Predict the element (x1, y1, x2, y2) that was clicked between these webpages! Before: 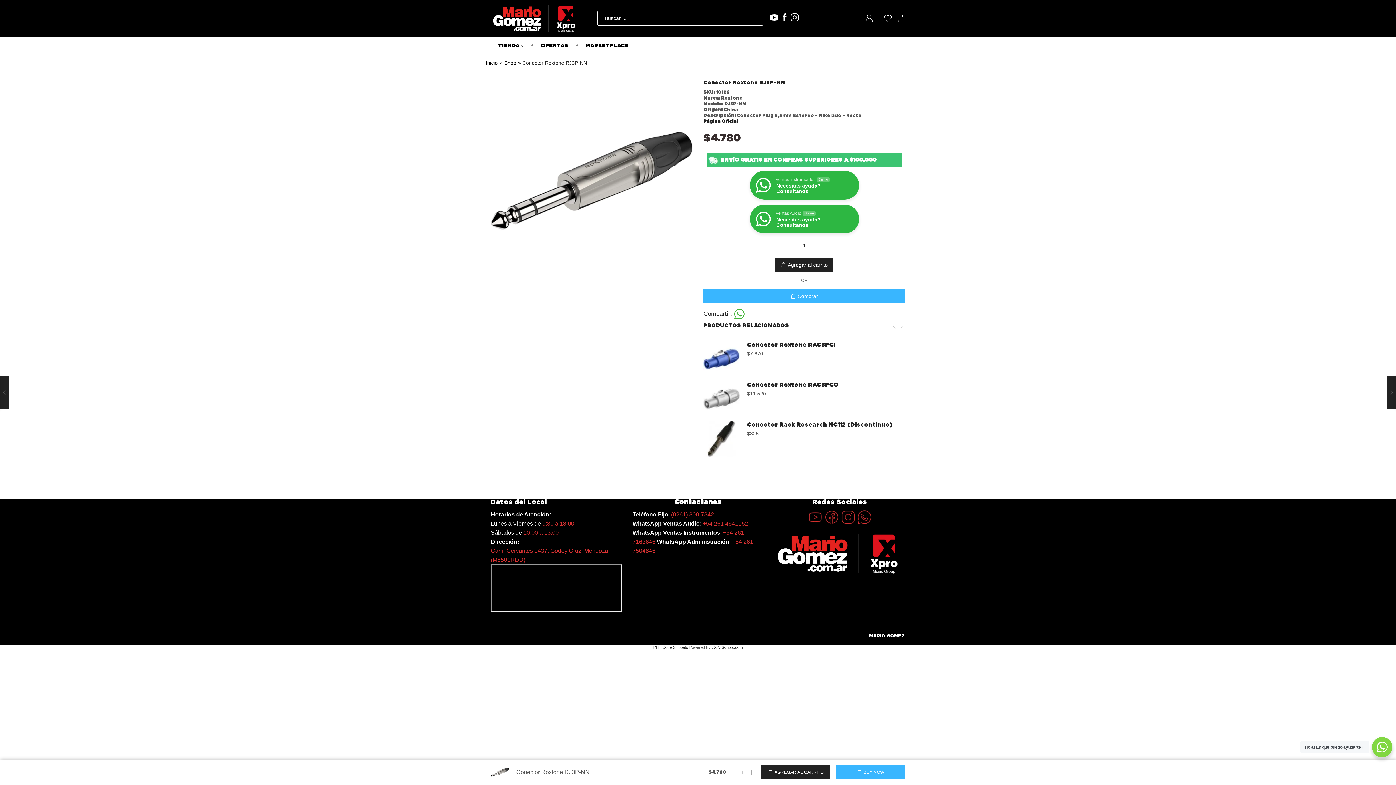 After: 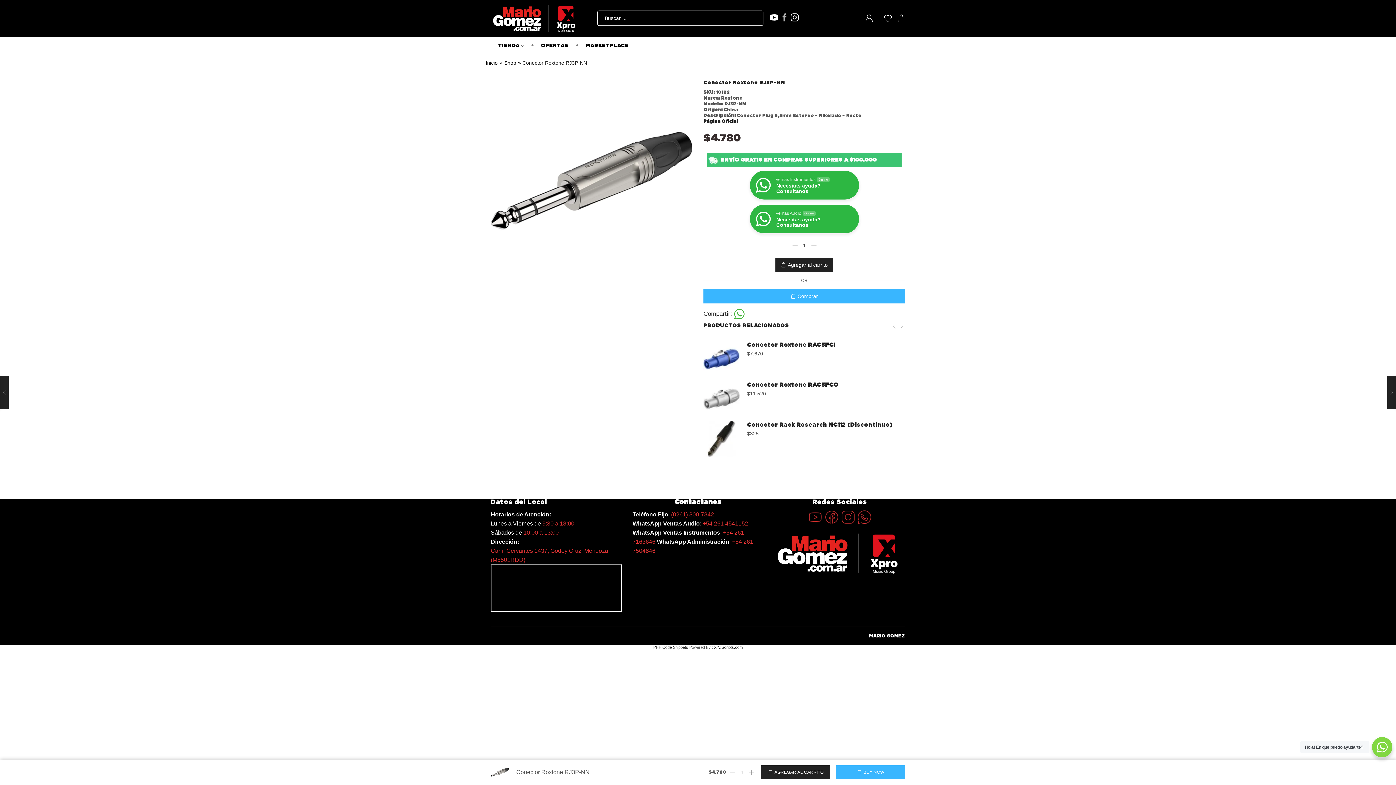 Action: bbox: (780, 13, 788, 22)